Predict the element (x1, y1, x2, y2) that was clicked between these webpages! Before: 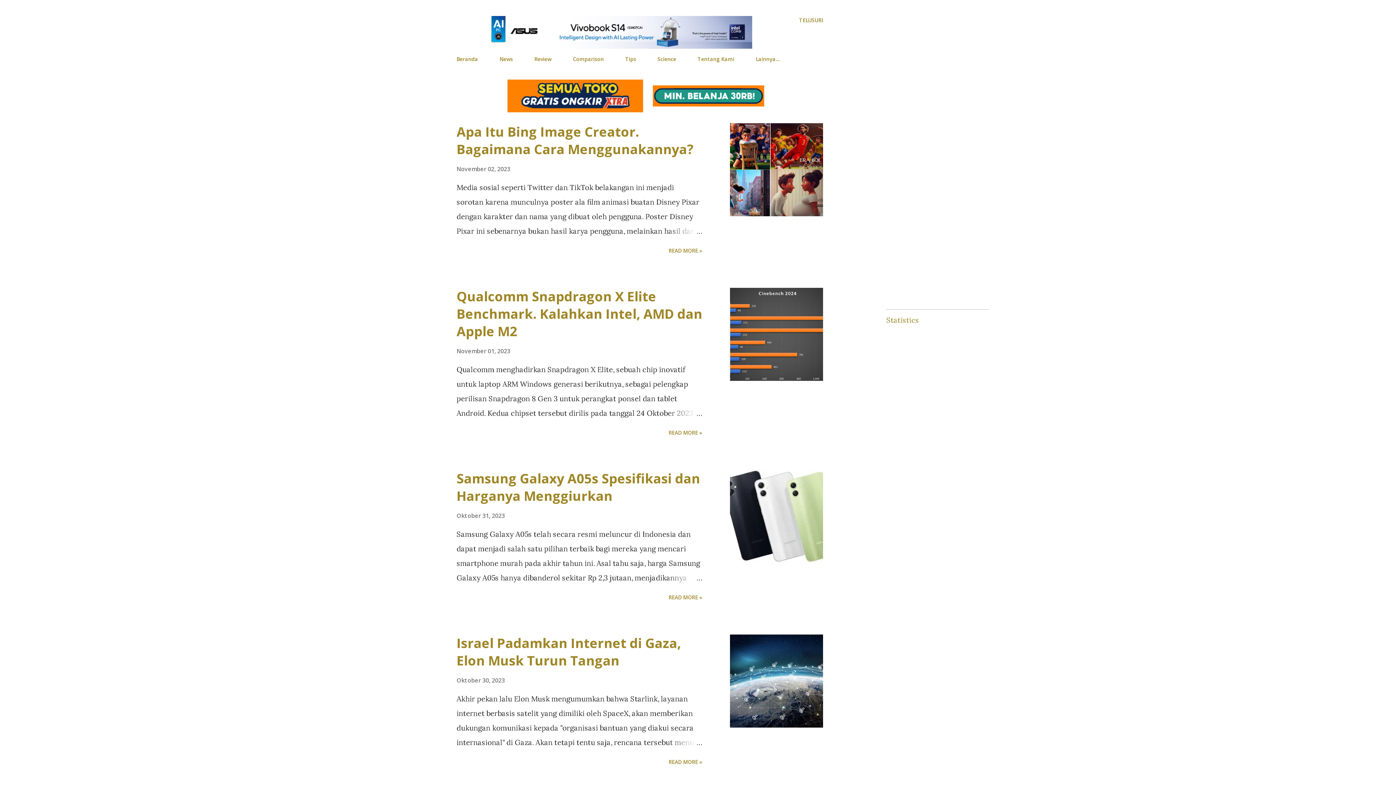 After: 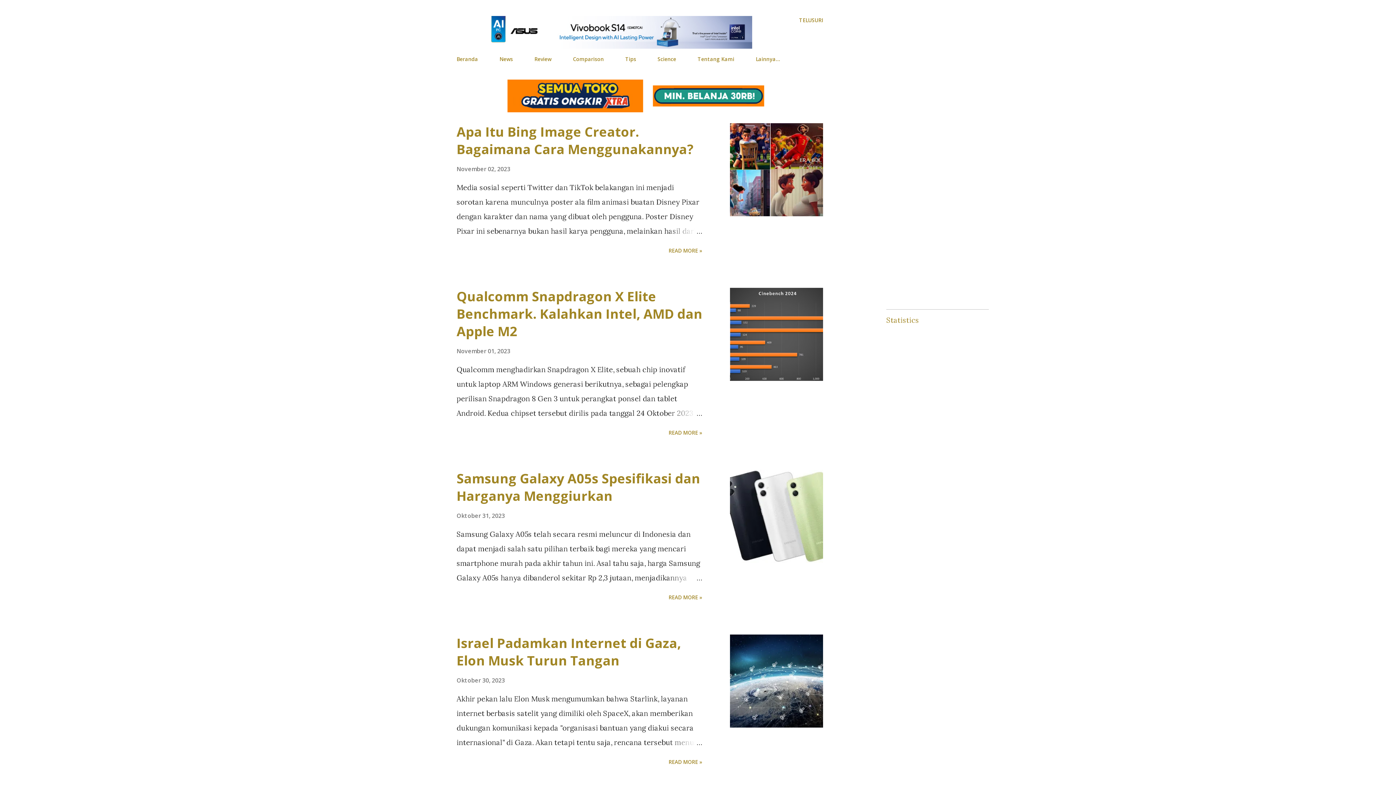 Action: bbox: (487, 41, 752, 50)